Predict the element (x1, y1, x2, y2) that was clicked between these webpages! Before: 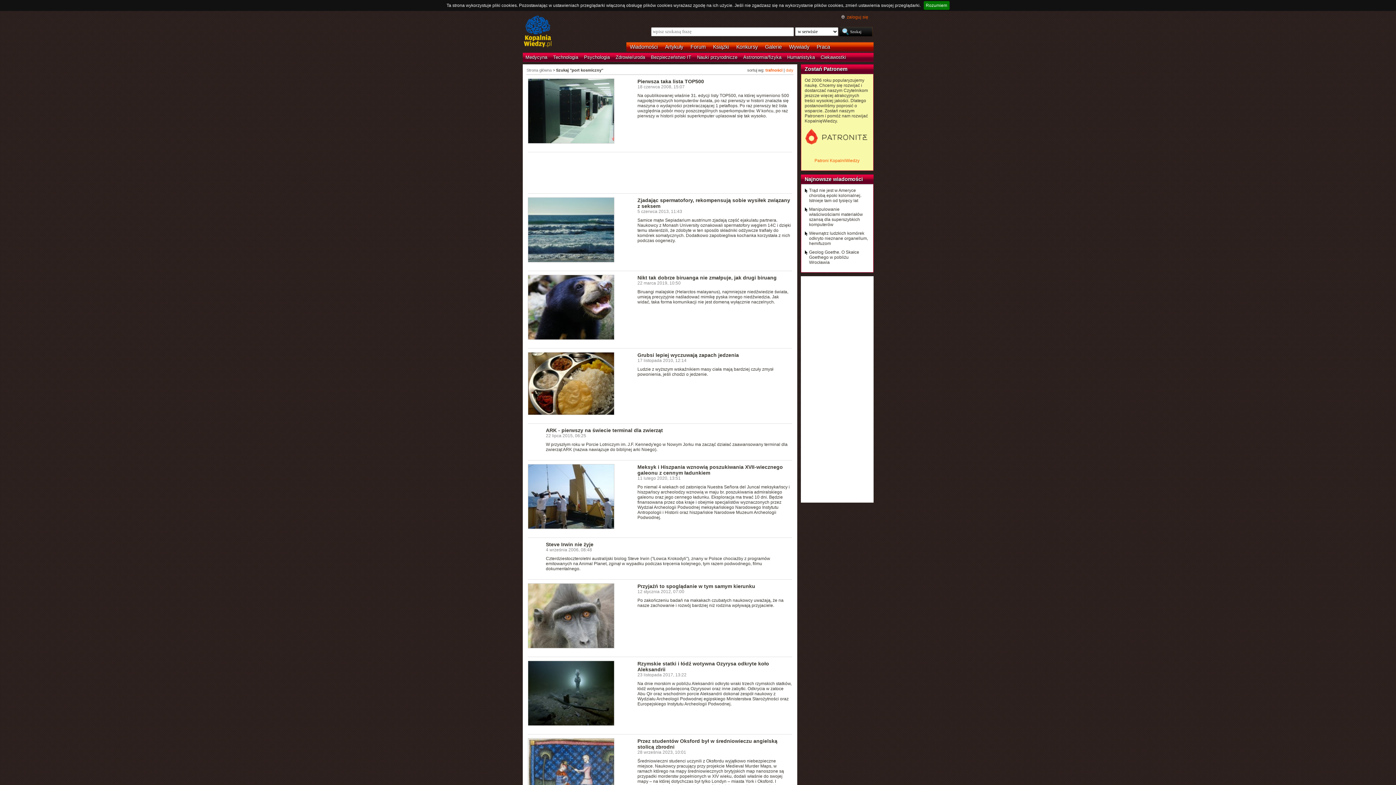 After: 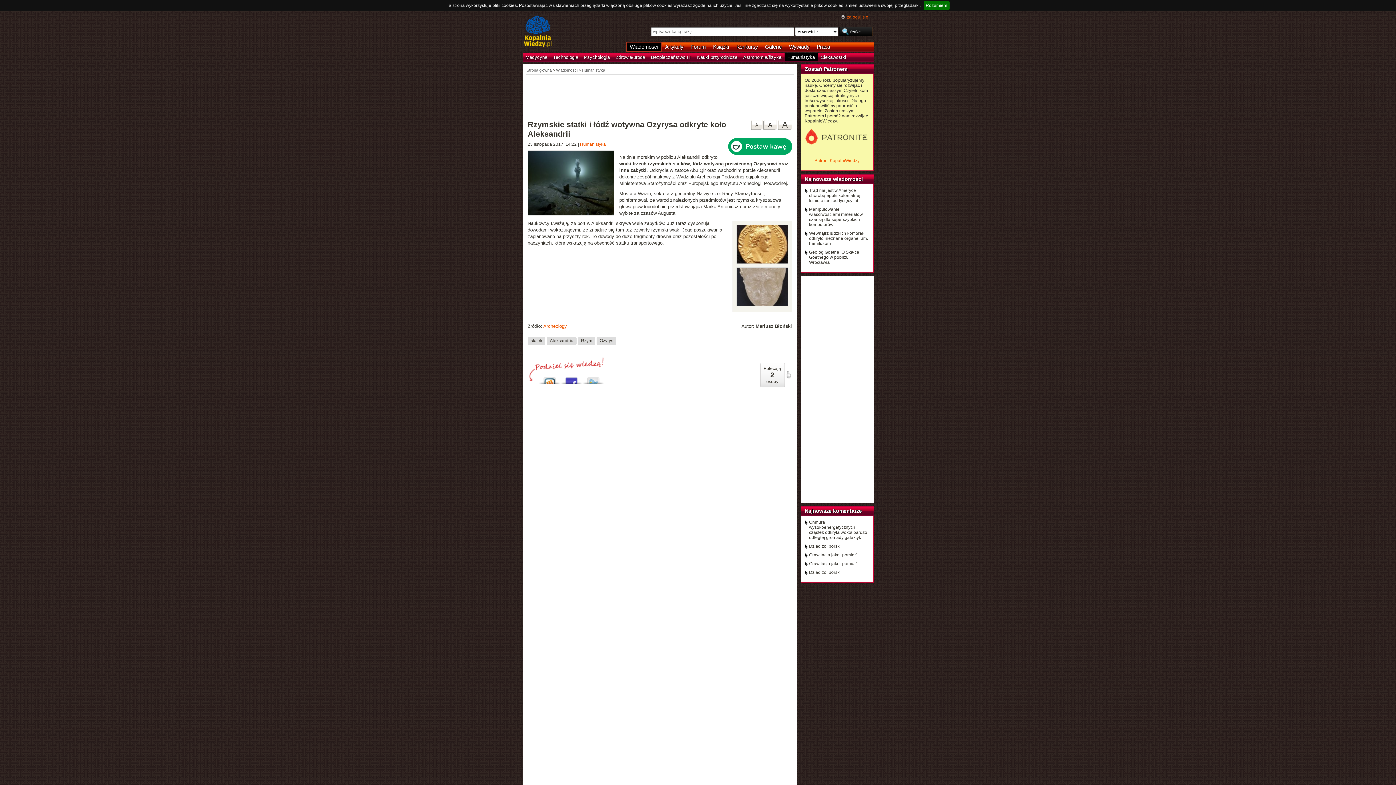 Action: label: Rzymskie statki i łódź wotywna Ozyrysa odkryte koło Aleksandrii bbox: (637, 660, 769, 672)